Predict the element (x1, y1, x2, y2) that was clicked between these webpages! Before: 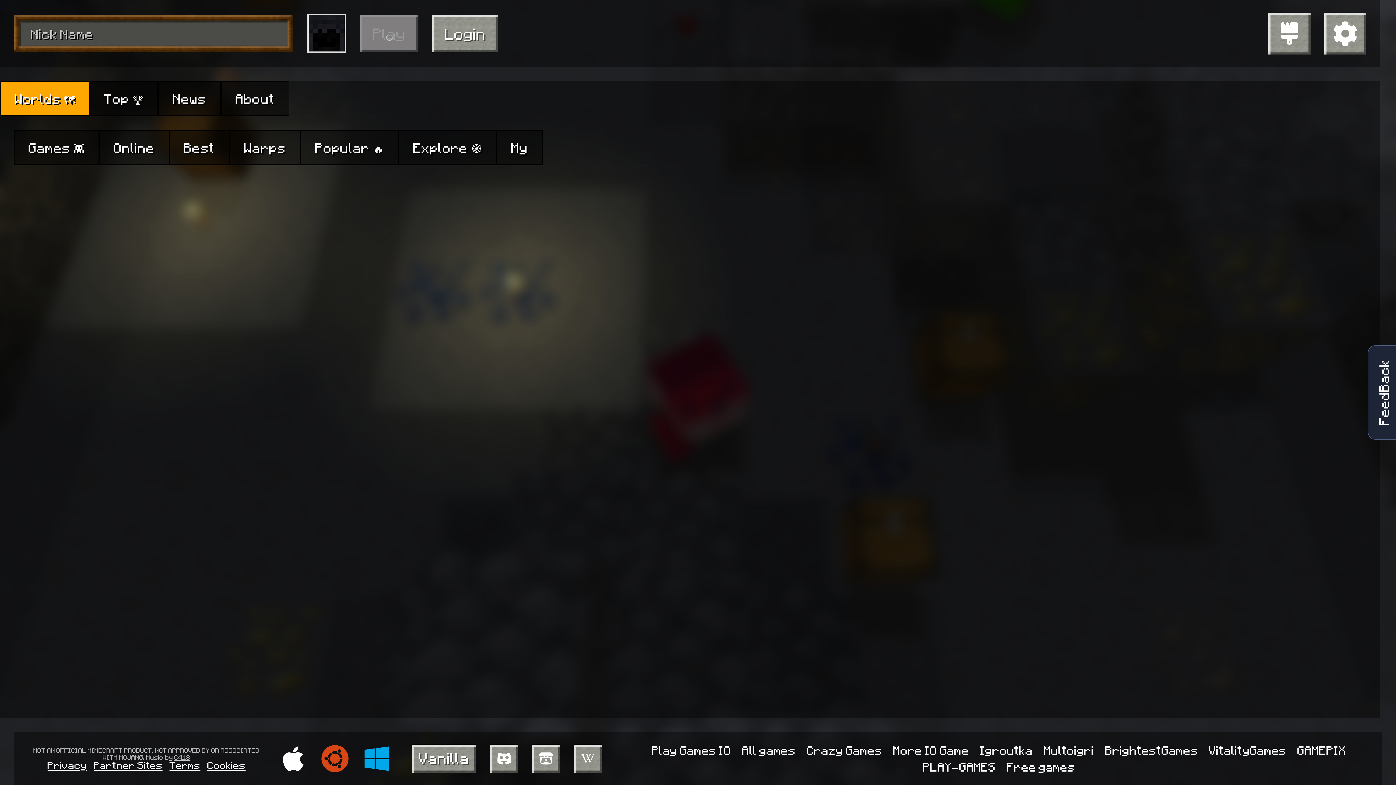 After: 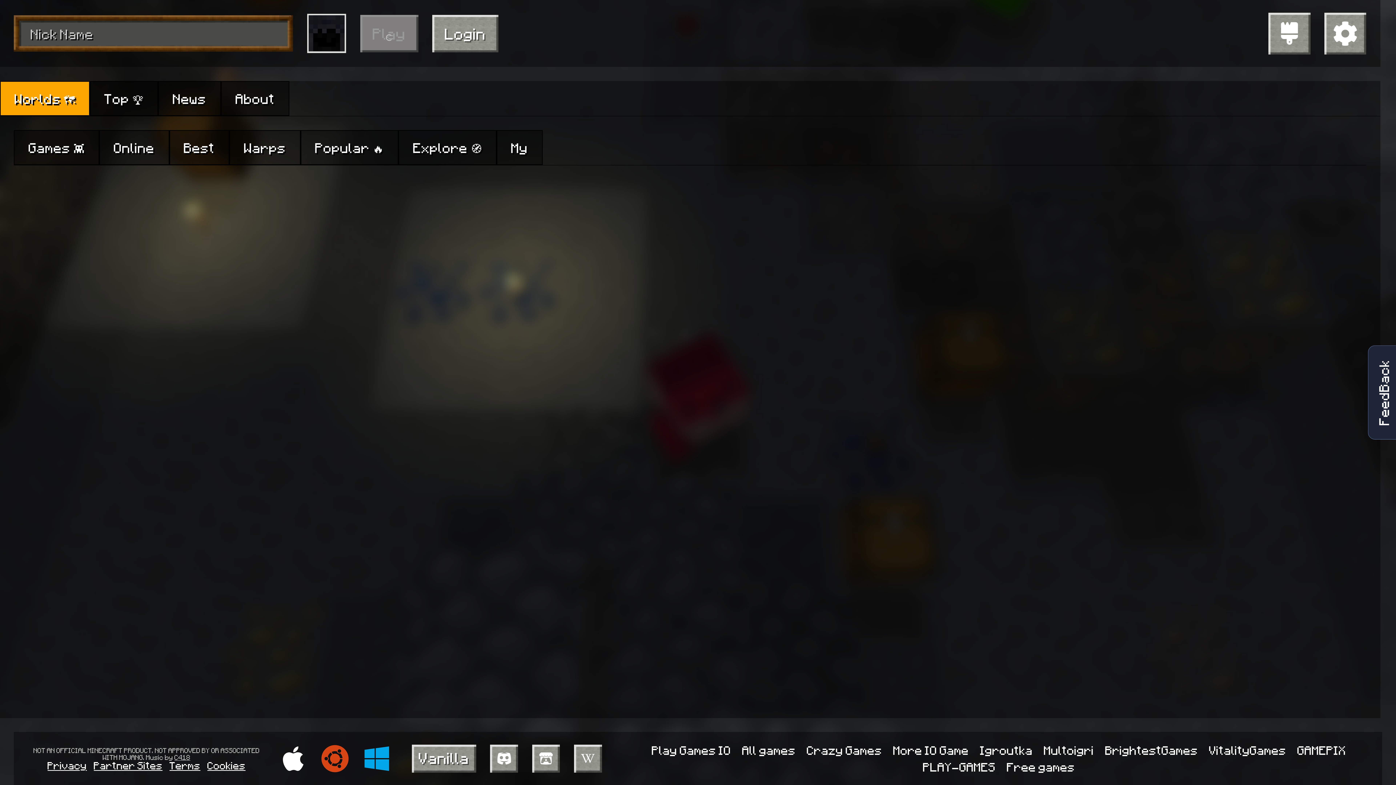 Action: label: Terms bbox: (169, 760, 200, 770)